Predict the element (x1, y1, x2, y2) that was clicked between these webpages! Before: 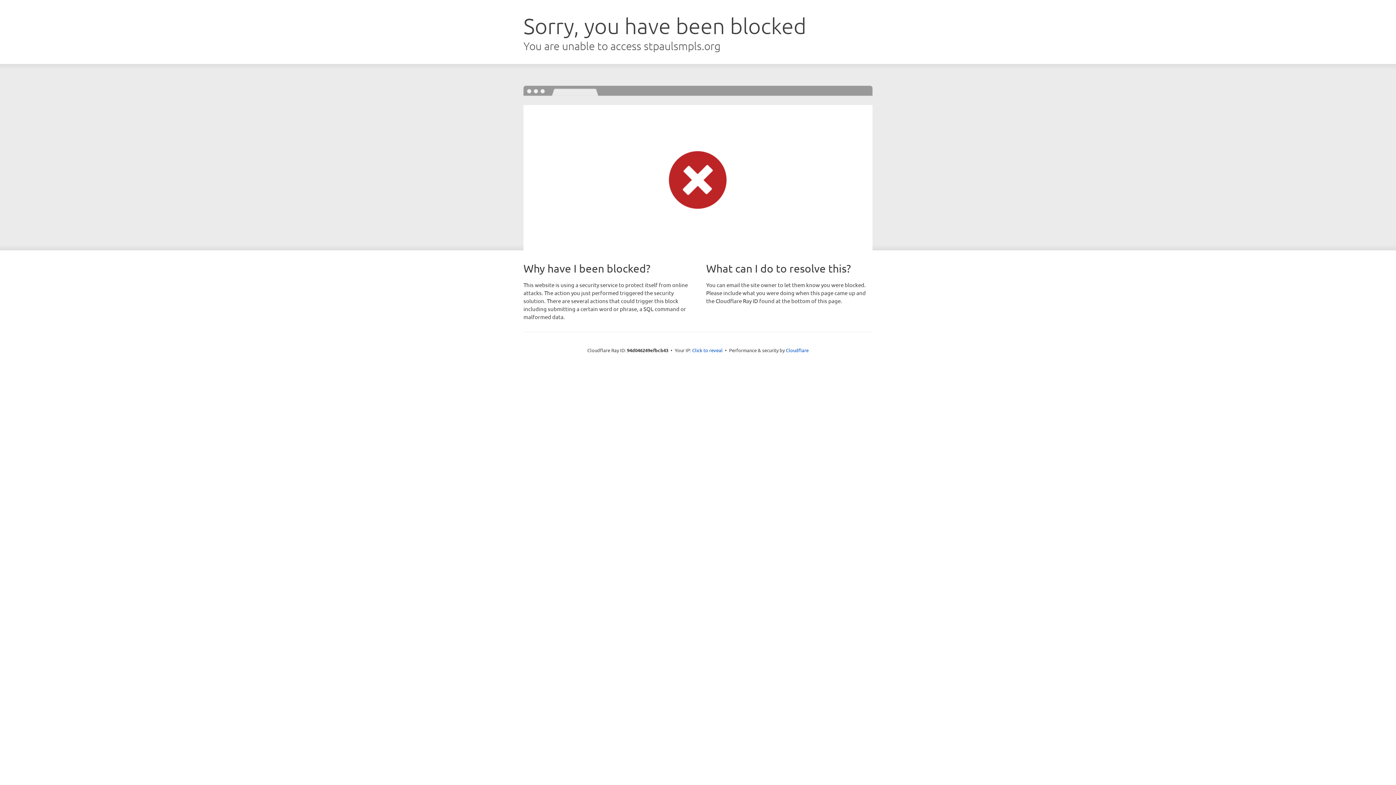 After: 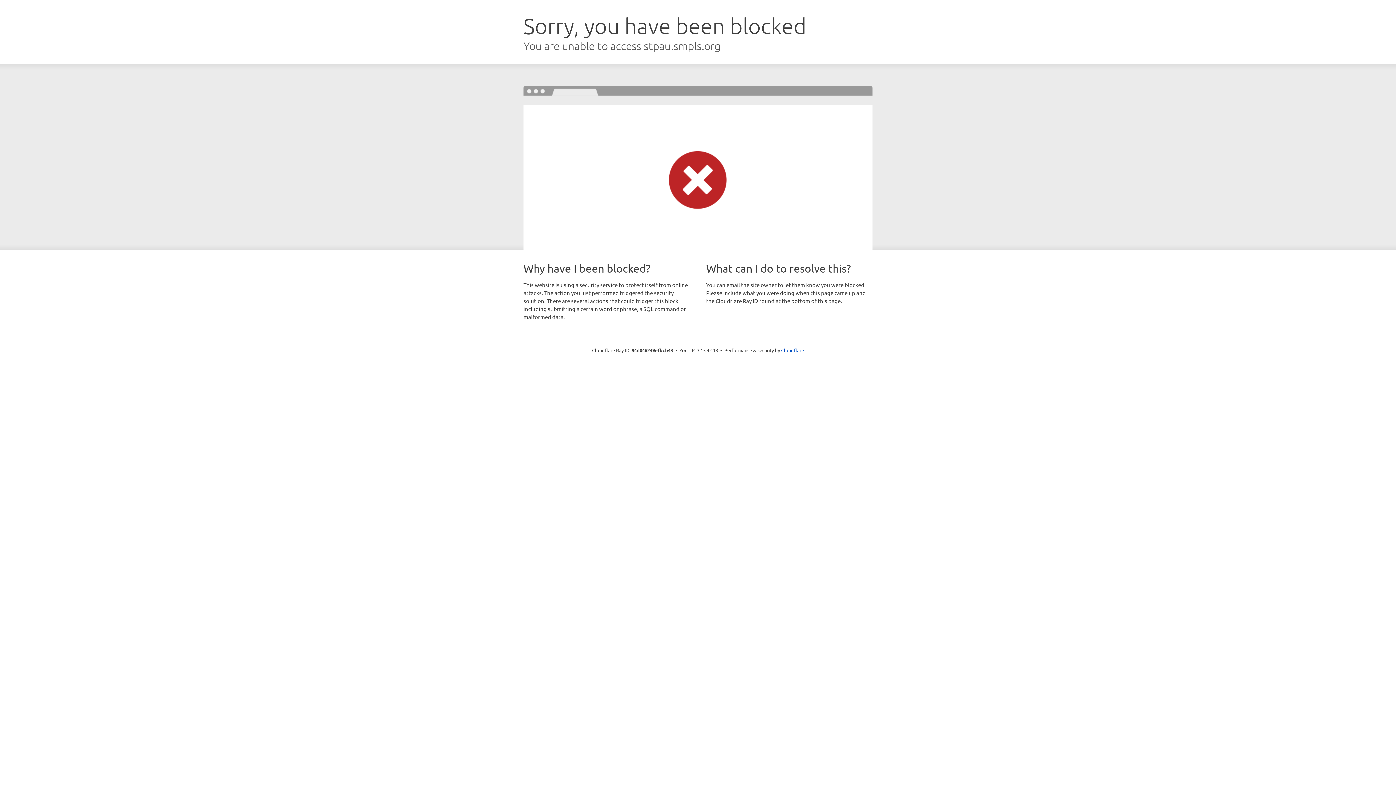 Action: bbox: (692, 346, 722, 353) label: Click to reveal